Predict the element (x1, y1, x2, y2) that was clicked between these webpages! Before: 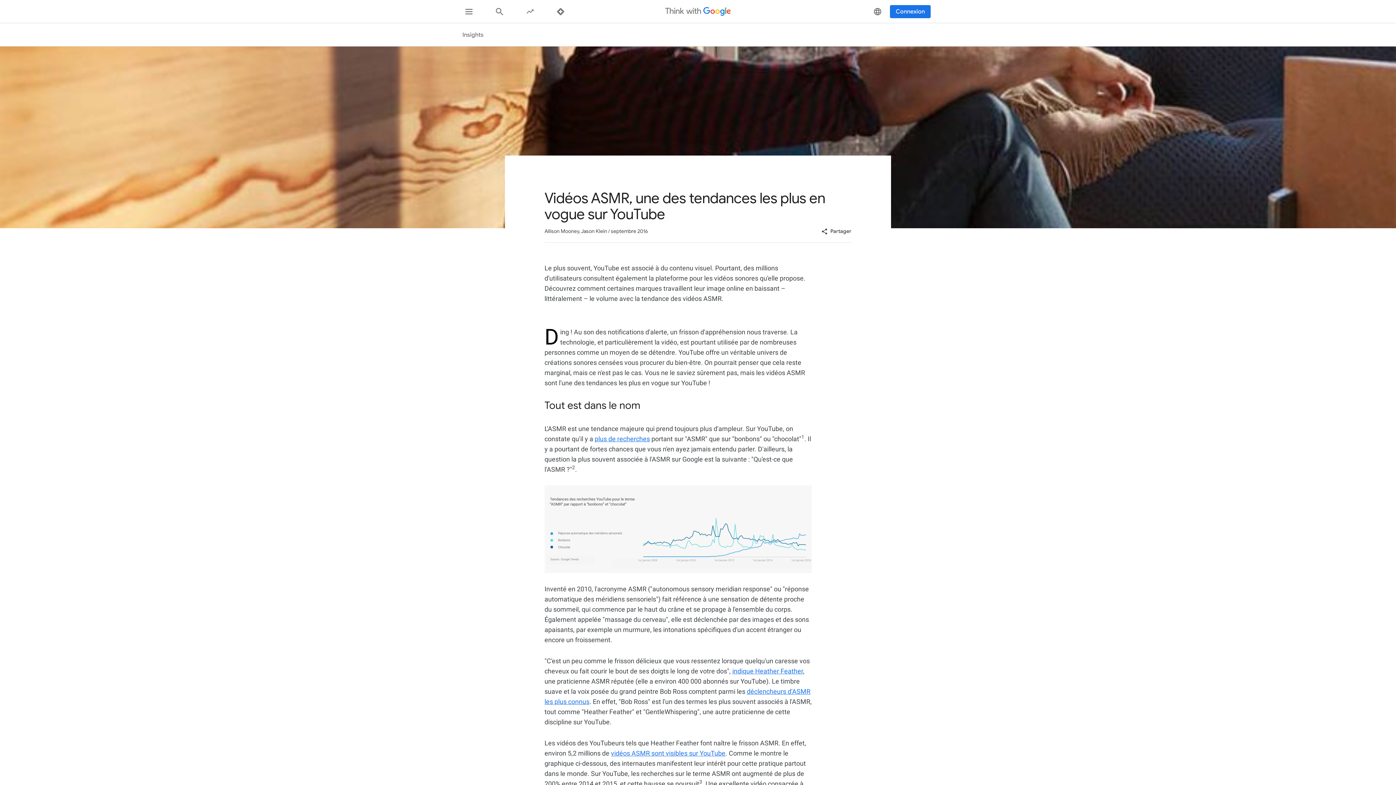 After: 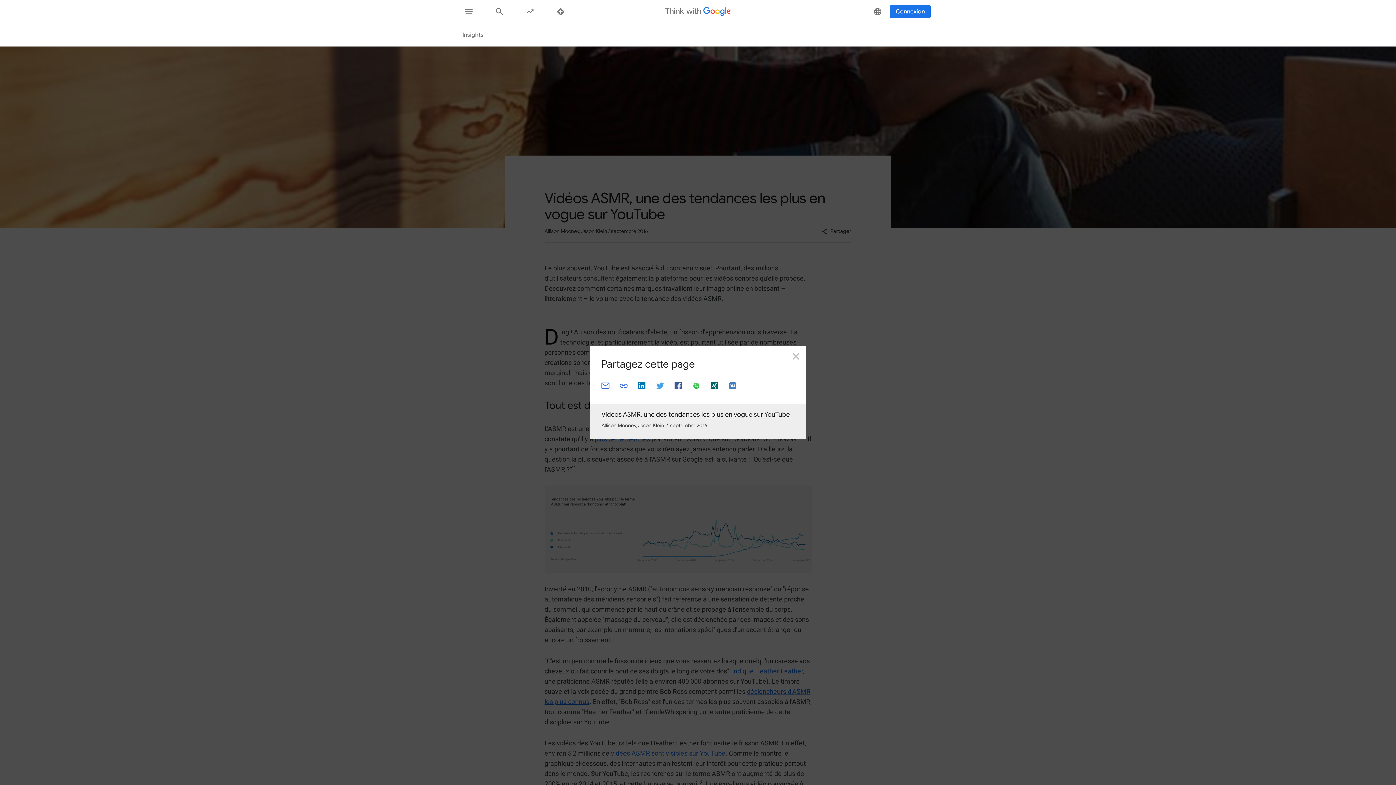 Action: label: Partager - Vidéos ASMR, une des tendances les plus en vogue sur YouTube bbox: (821, 228, 851, 235)